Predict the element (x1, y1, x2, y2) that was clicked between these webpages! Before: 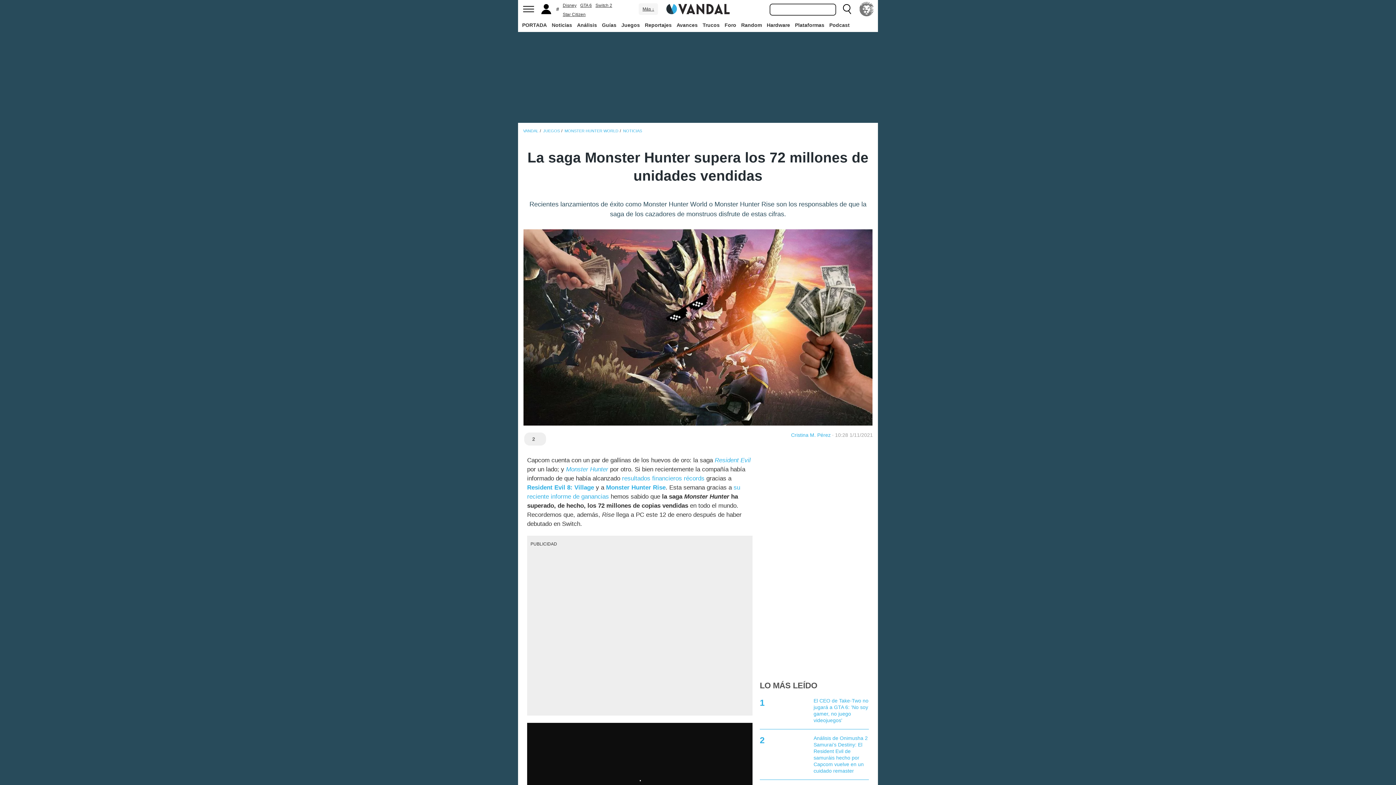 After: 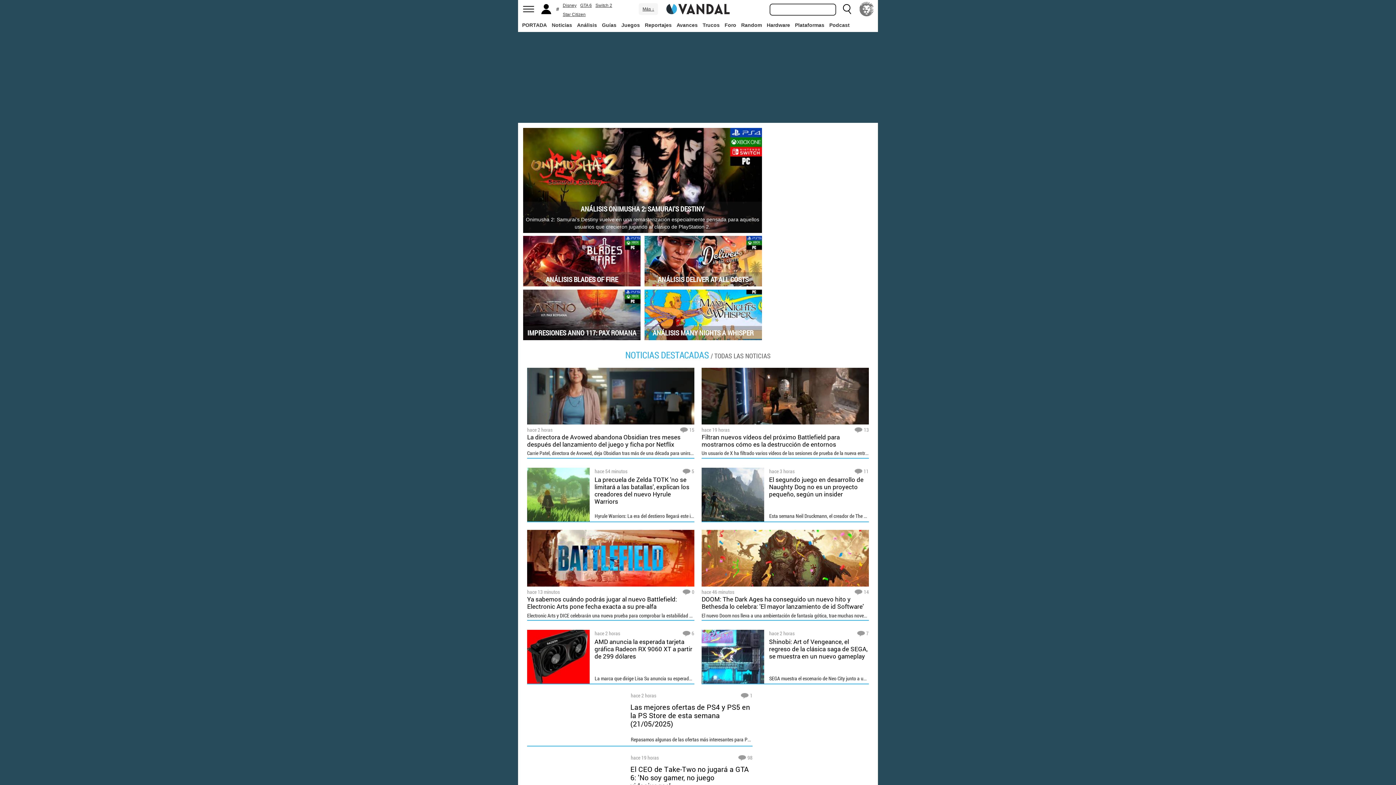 Action: label: PORTADA bbox: (520, 18, 548, 31)